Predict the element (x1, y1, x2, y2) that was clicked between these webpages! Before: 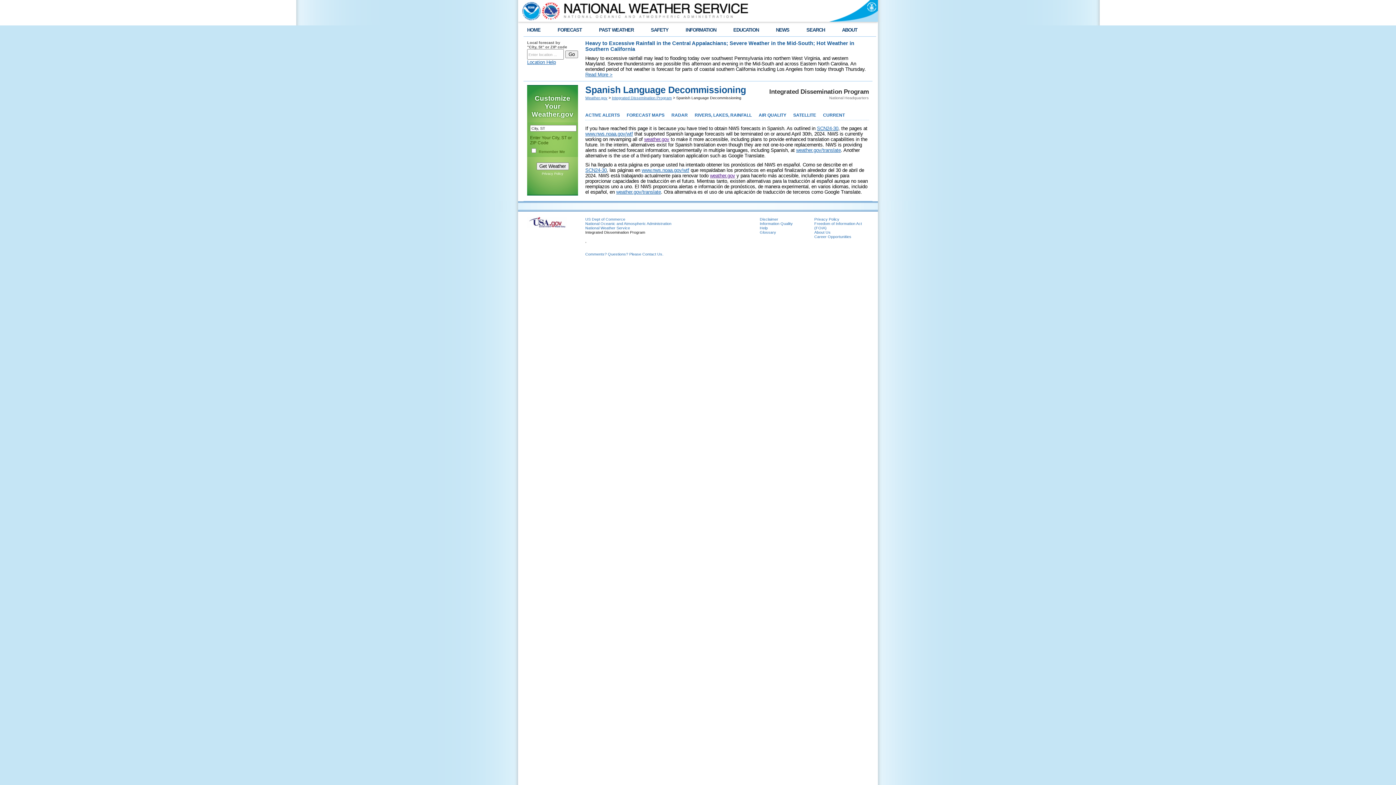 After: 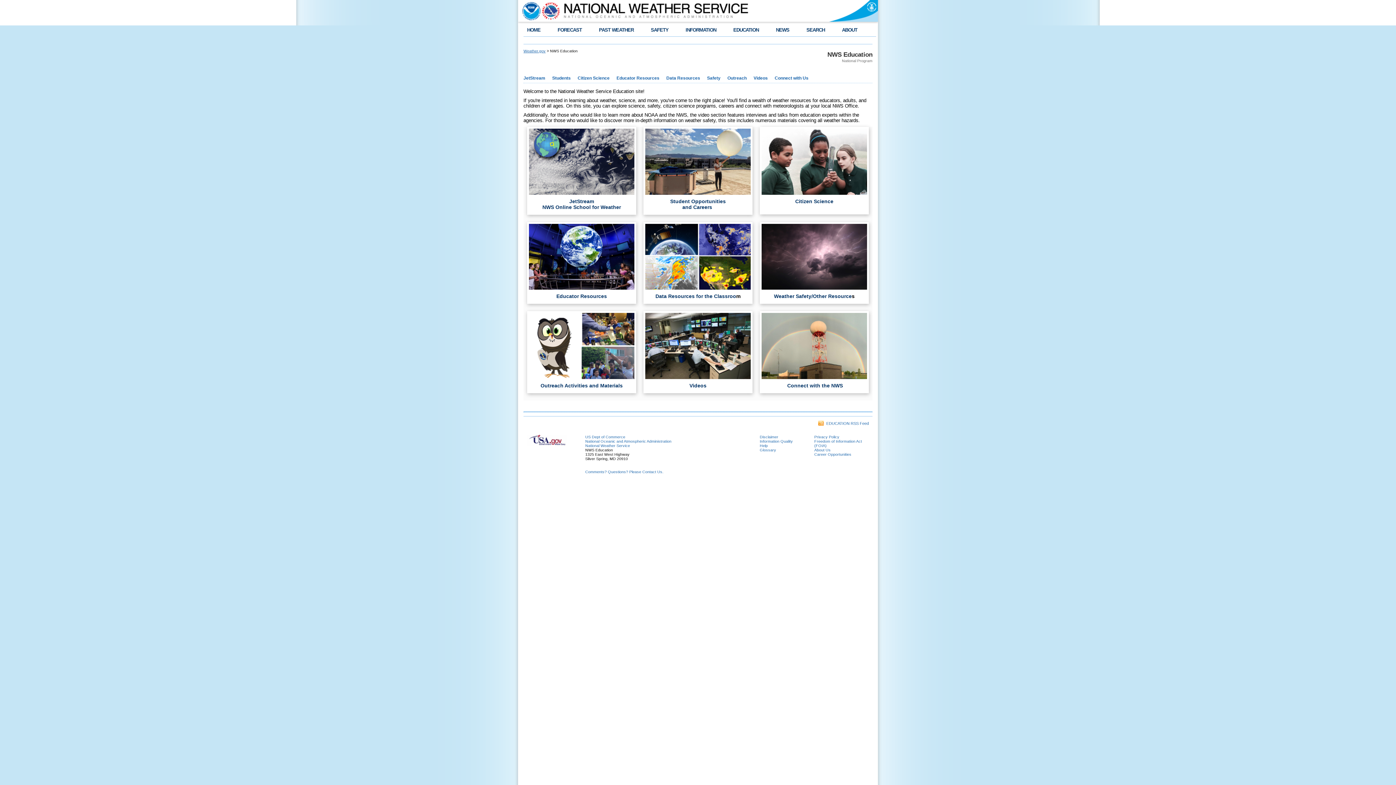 Action: label: EDUCATION bbox: (733, 27, 759, 32)